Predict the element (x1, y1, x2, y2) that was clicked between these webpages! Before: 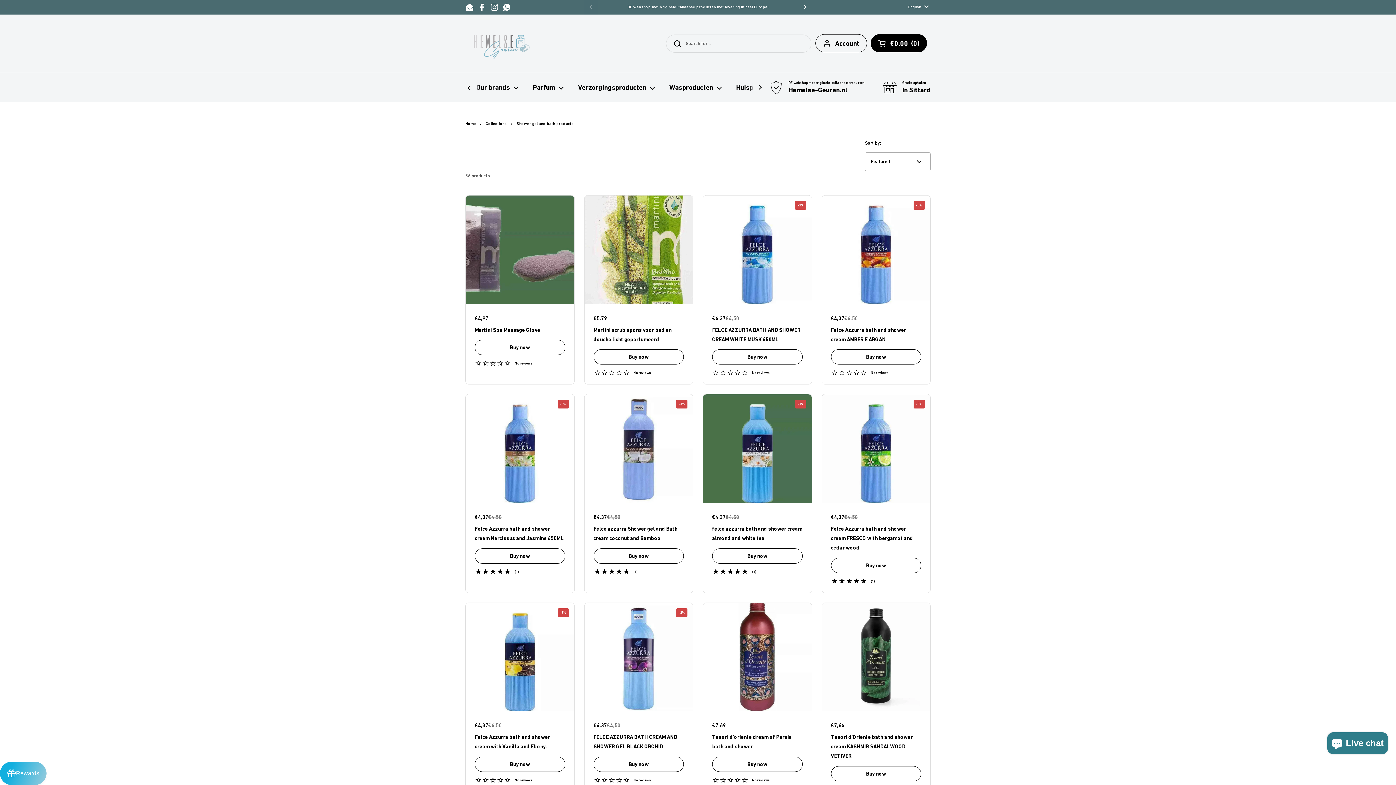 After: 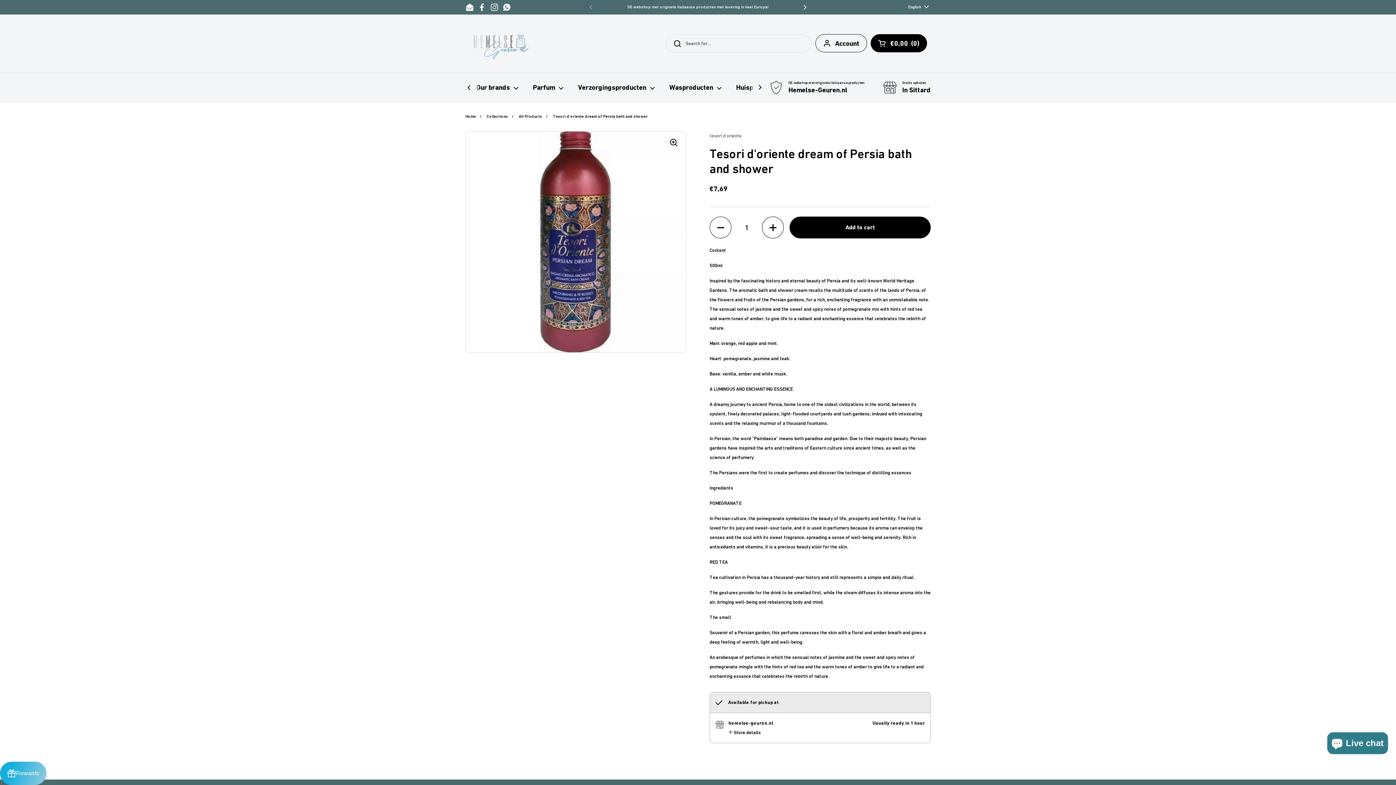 Action: bbox: (712, 733, 802, 749) label: Tesori d'oriente dream of Persia bath and shower